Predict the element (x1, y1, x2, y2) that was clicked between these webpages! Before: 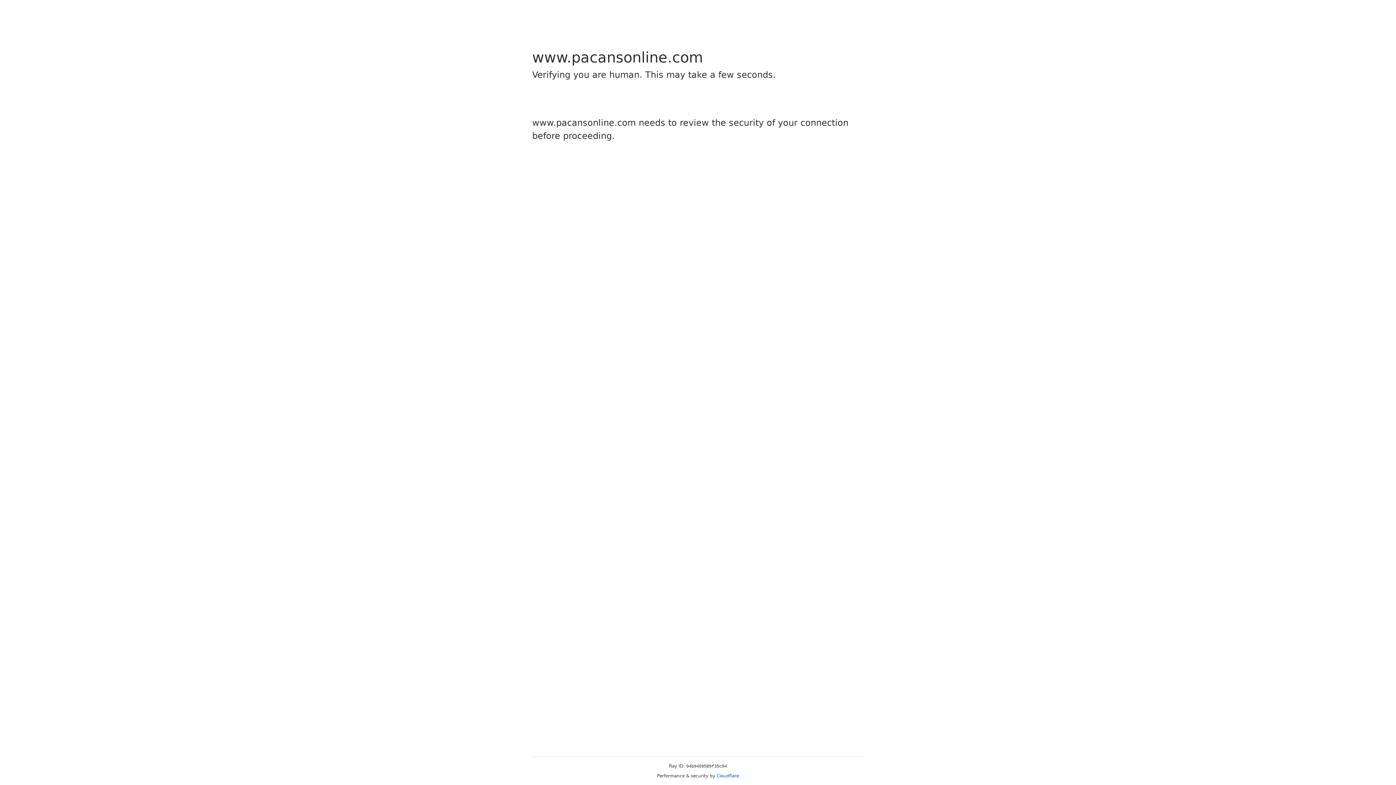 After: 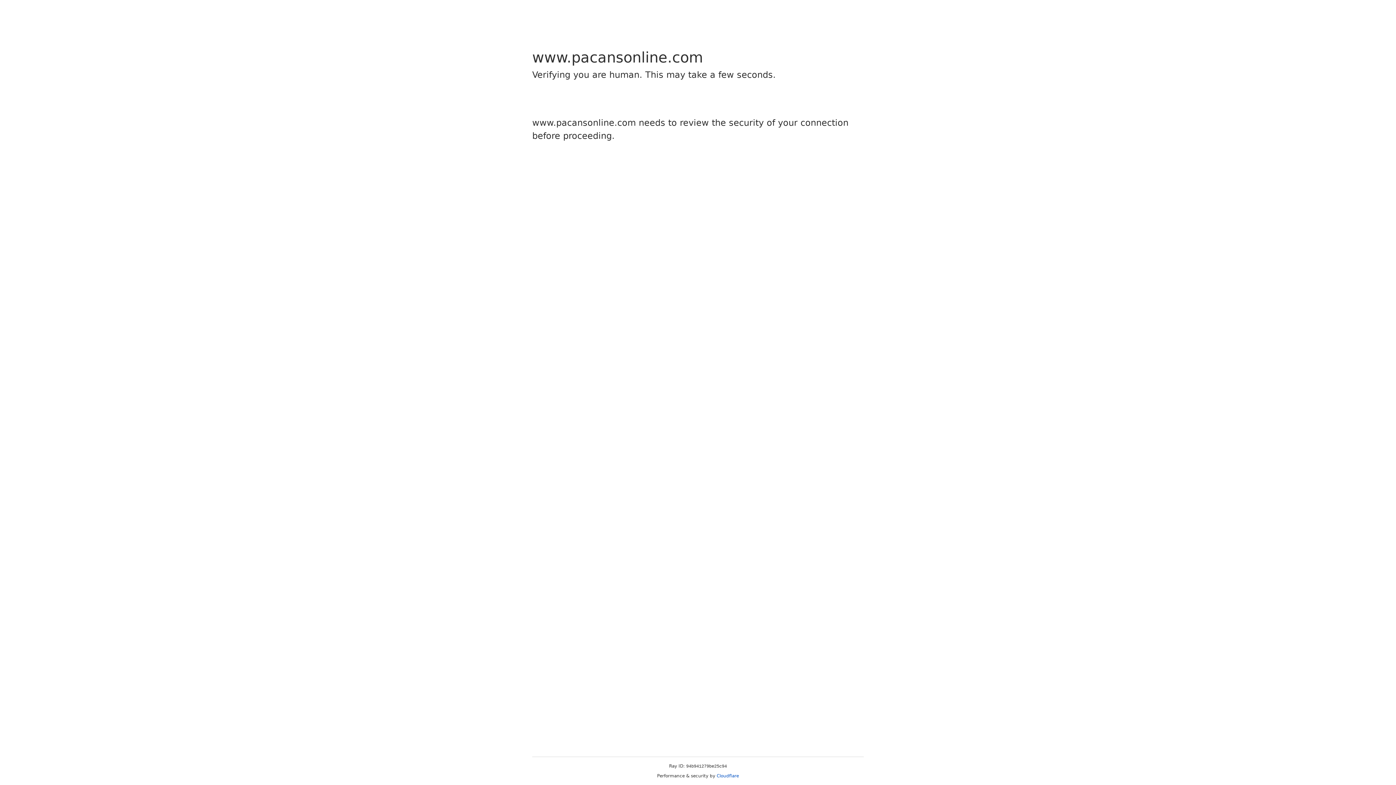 Action: label: Cloudflare bbox: (716, 773, 739, 778)